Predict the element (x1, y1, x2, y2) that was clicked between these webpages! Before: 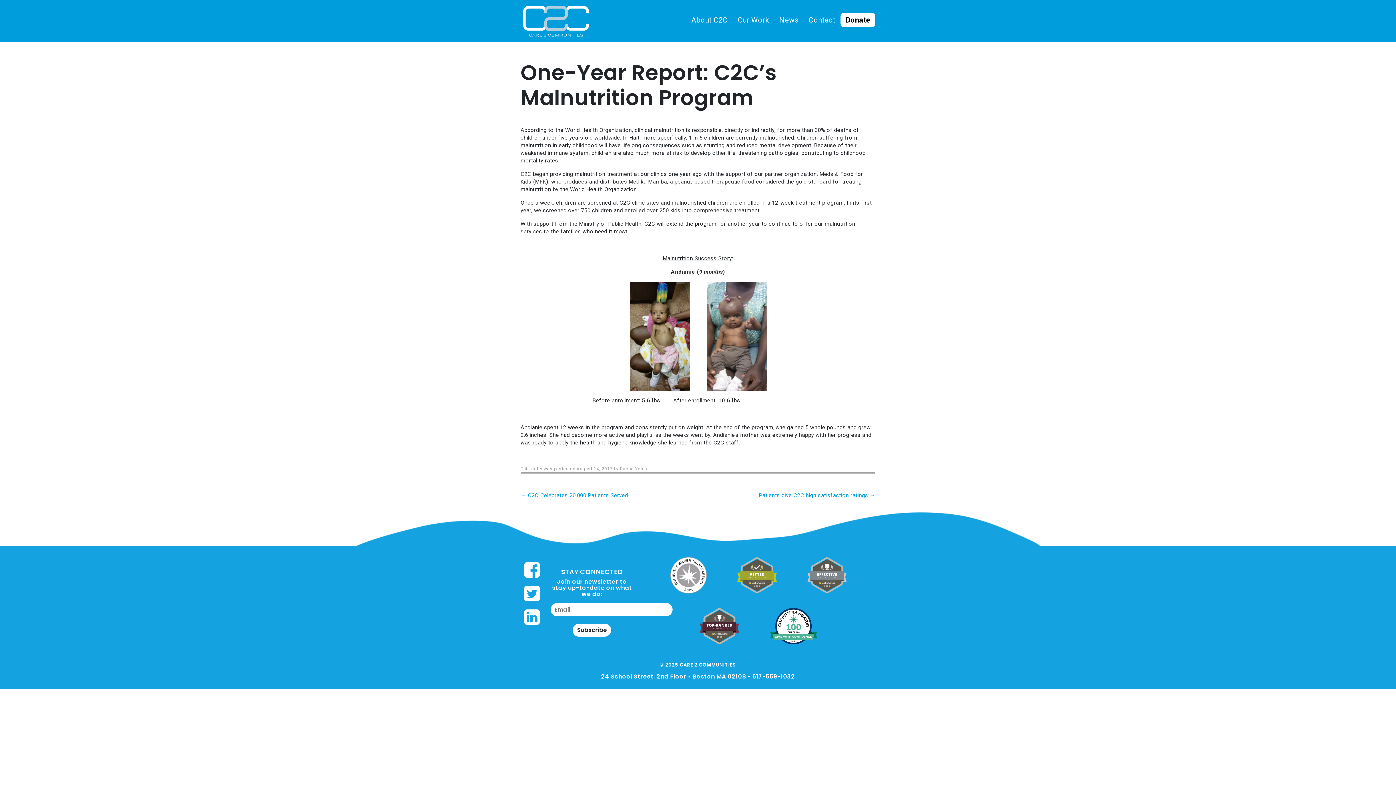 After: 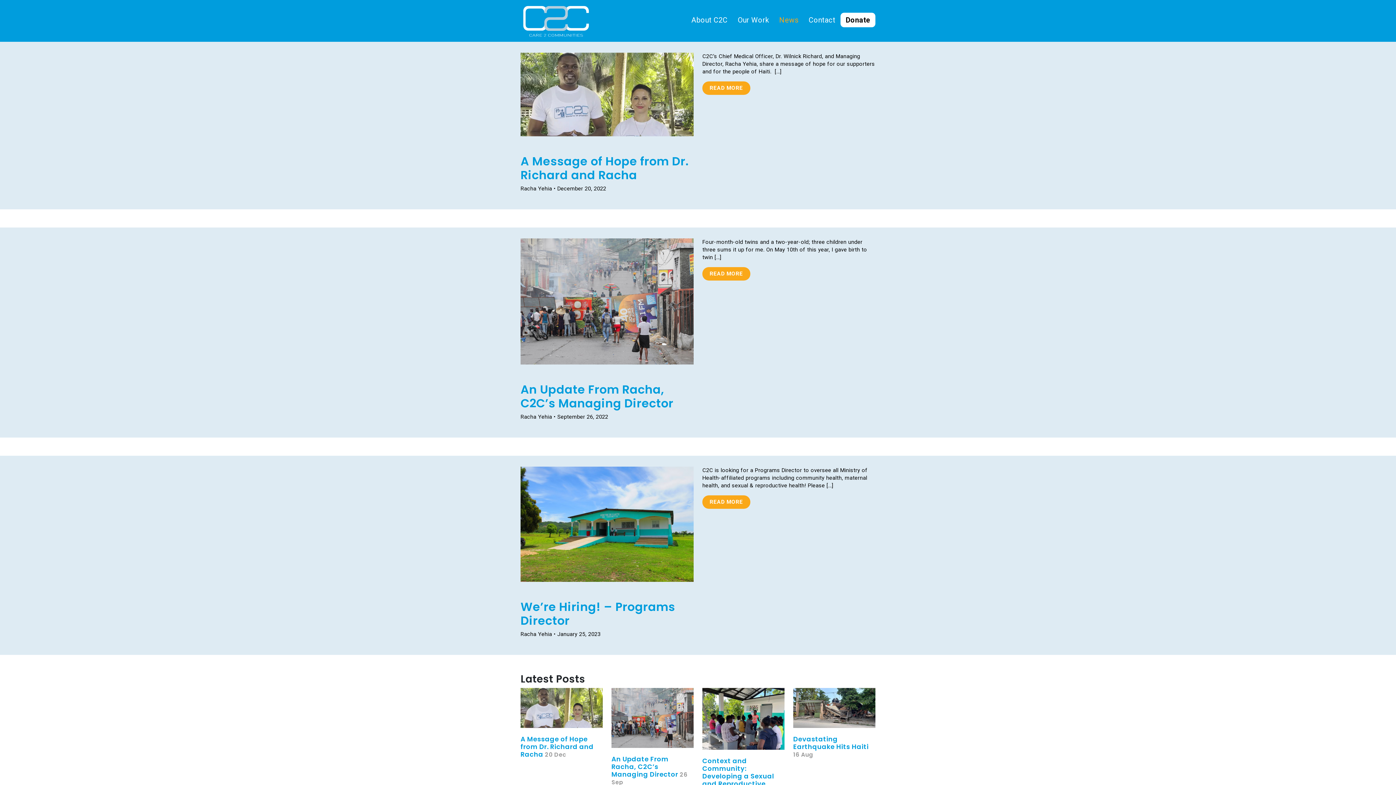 Action: label: News bbox: (774, 12, 803, 27)